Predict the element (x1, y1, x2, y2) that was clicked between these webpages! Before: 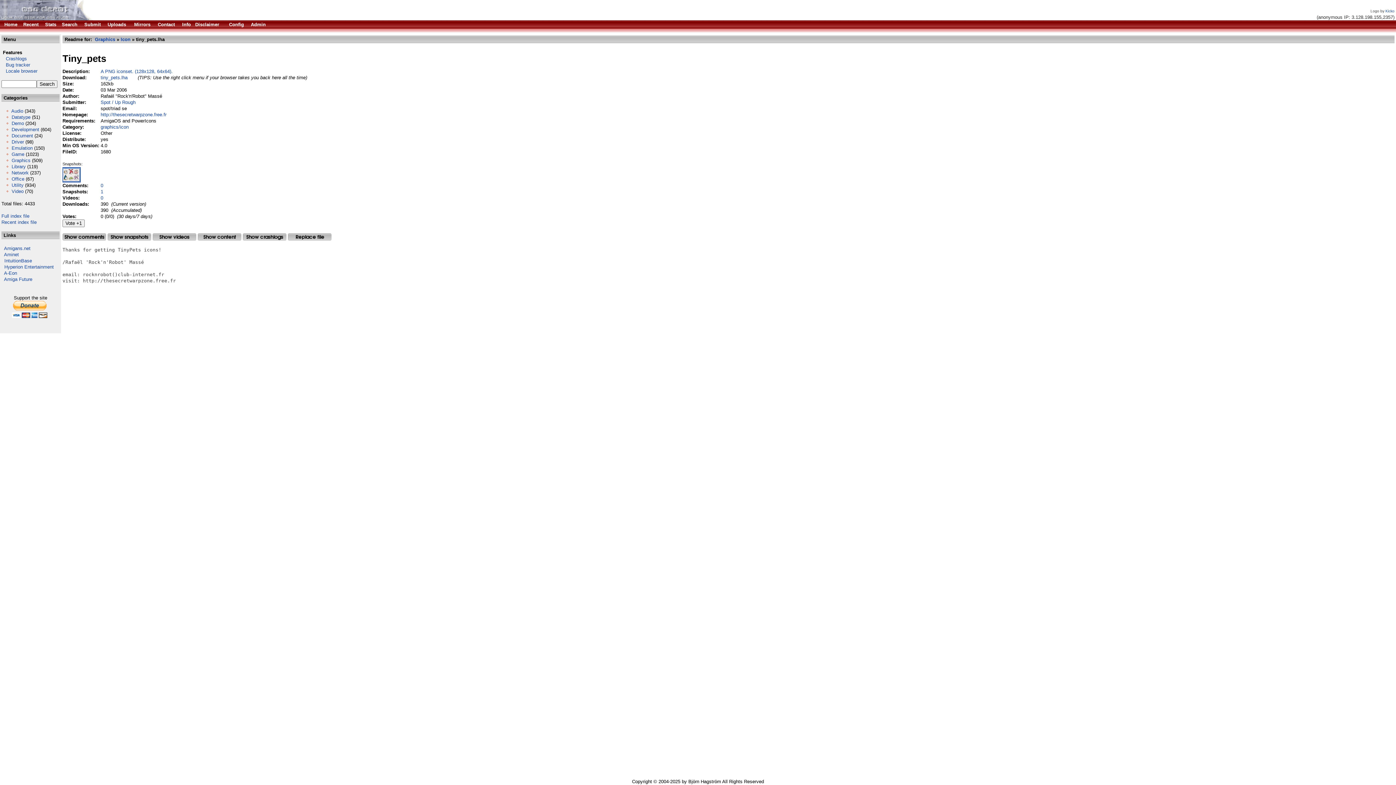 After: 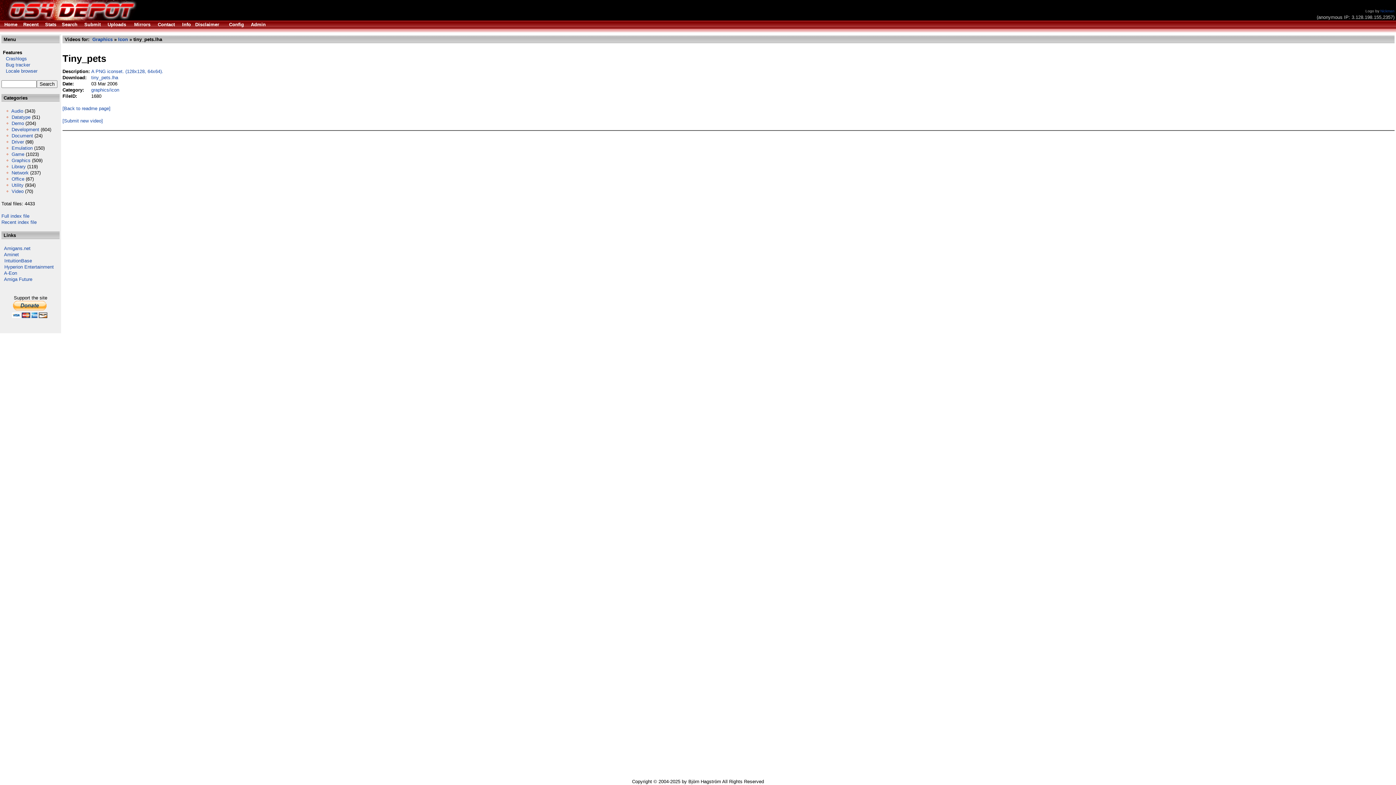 Action: bbox: (100, 195, 103, 200) label: 0